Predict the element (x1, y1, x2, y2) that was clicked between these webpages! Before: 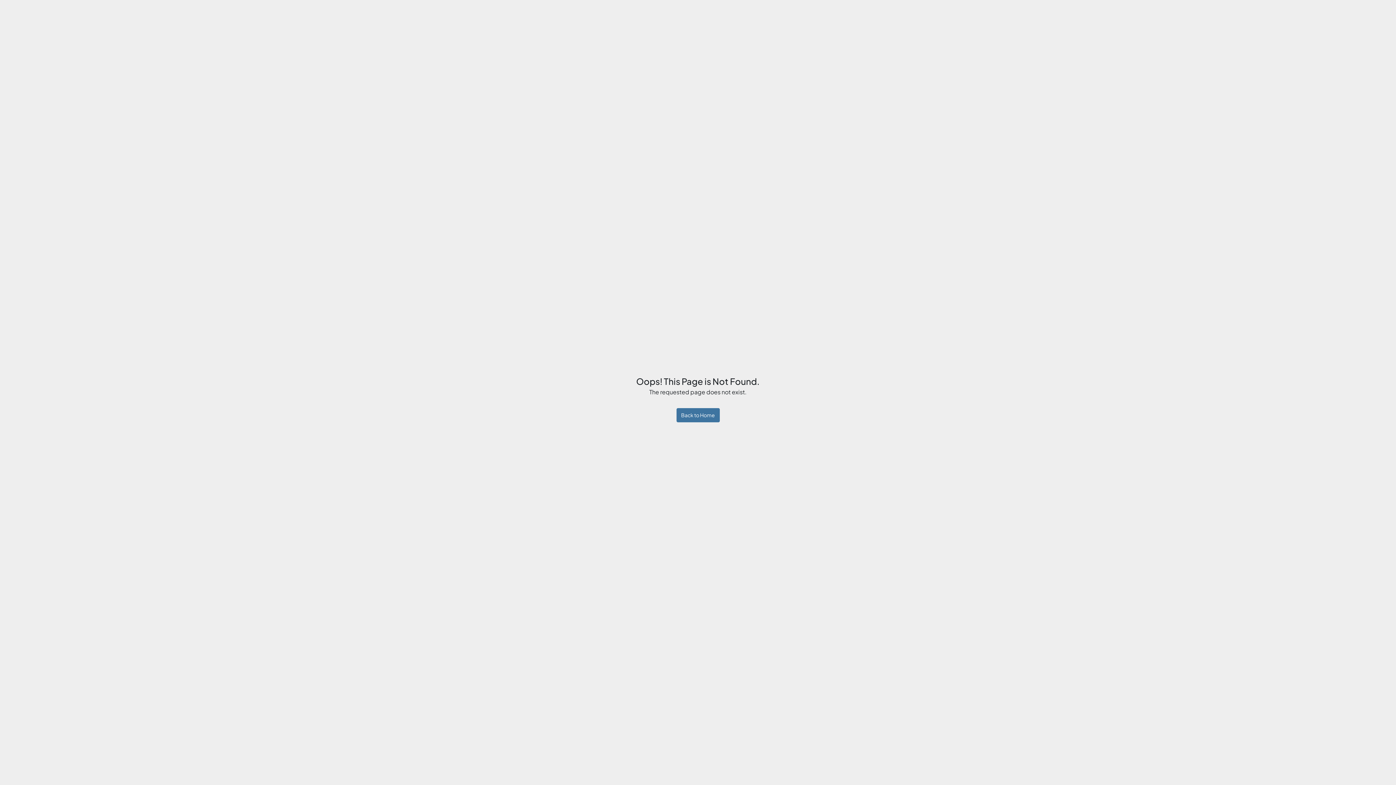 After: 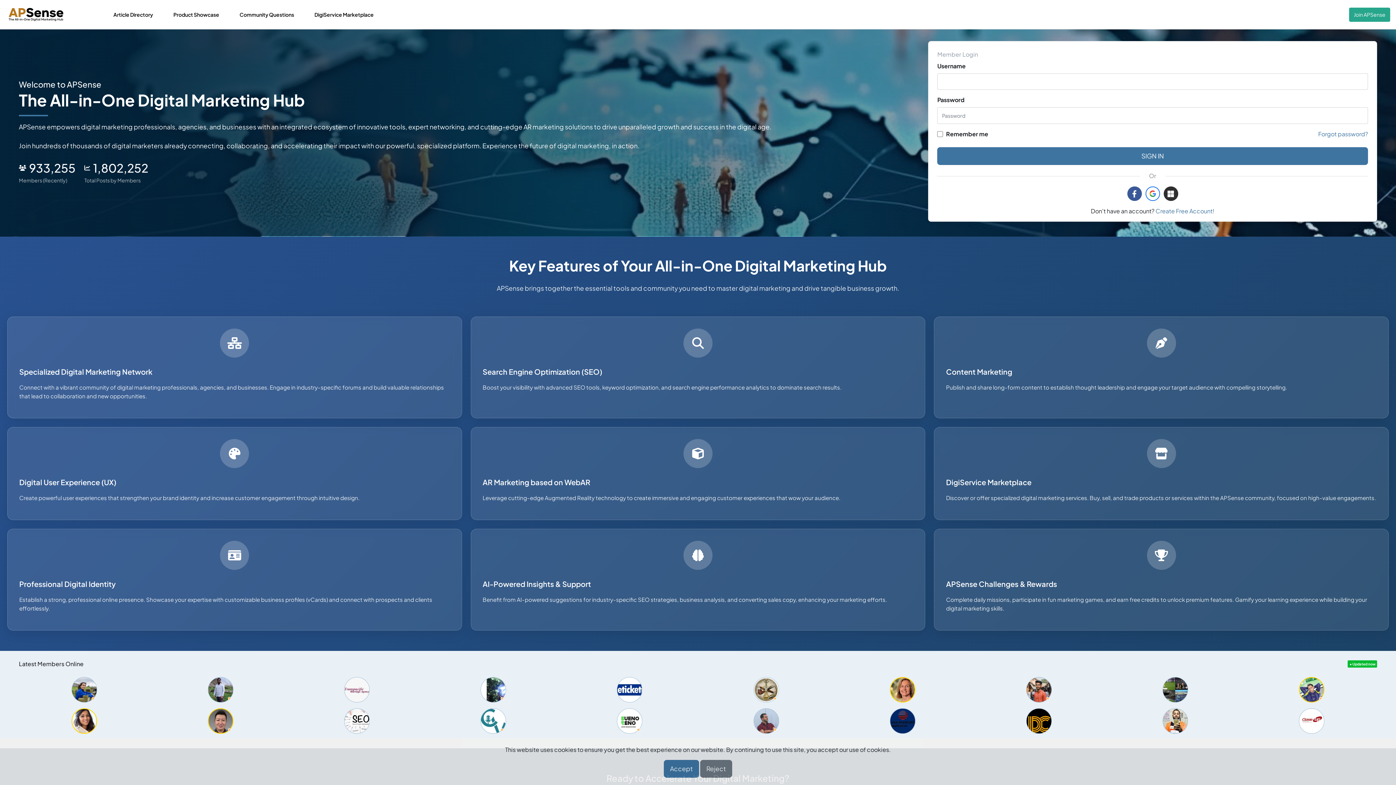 Action: bbox: (676, 408, 719, 422) label: Back to Home